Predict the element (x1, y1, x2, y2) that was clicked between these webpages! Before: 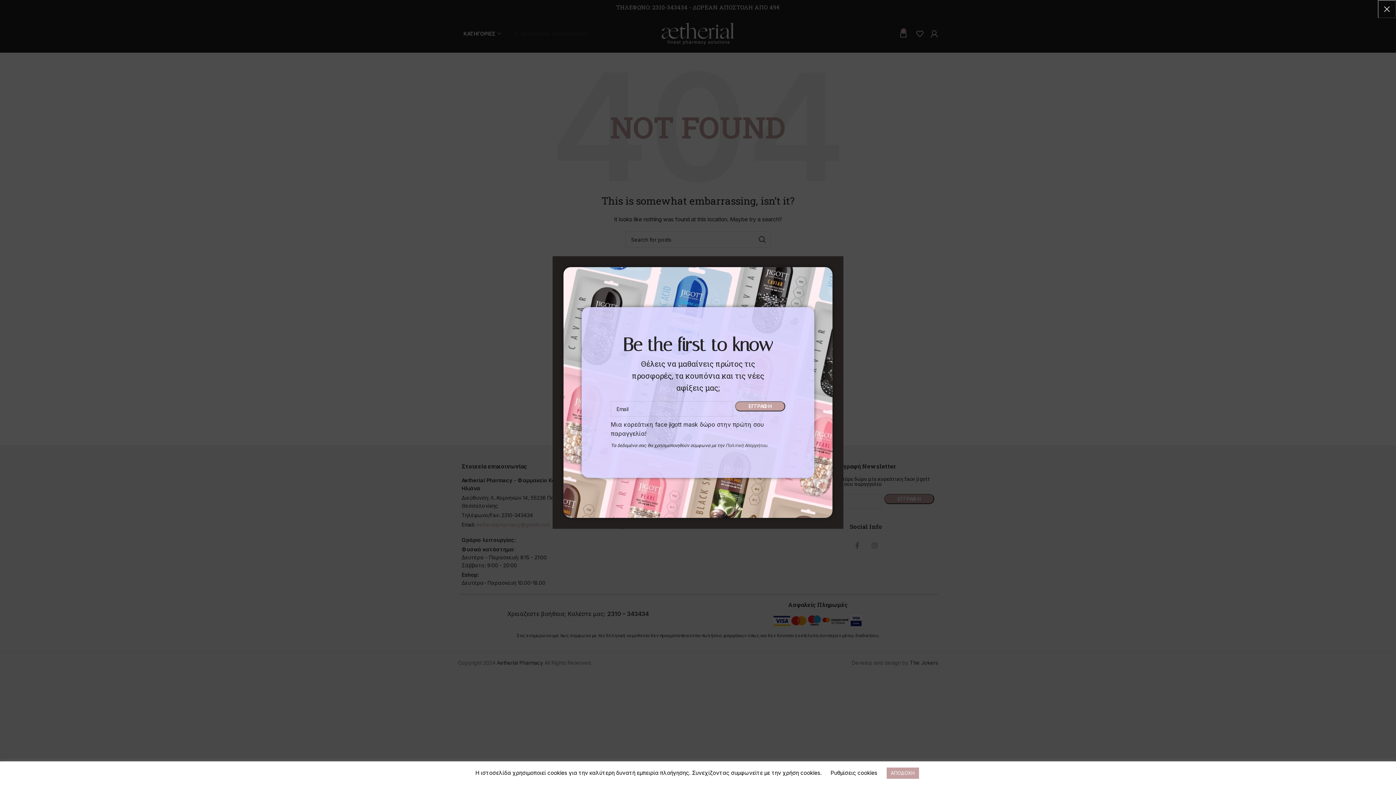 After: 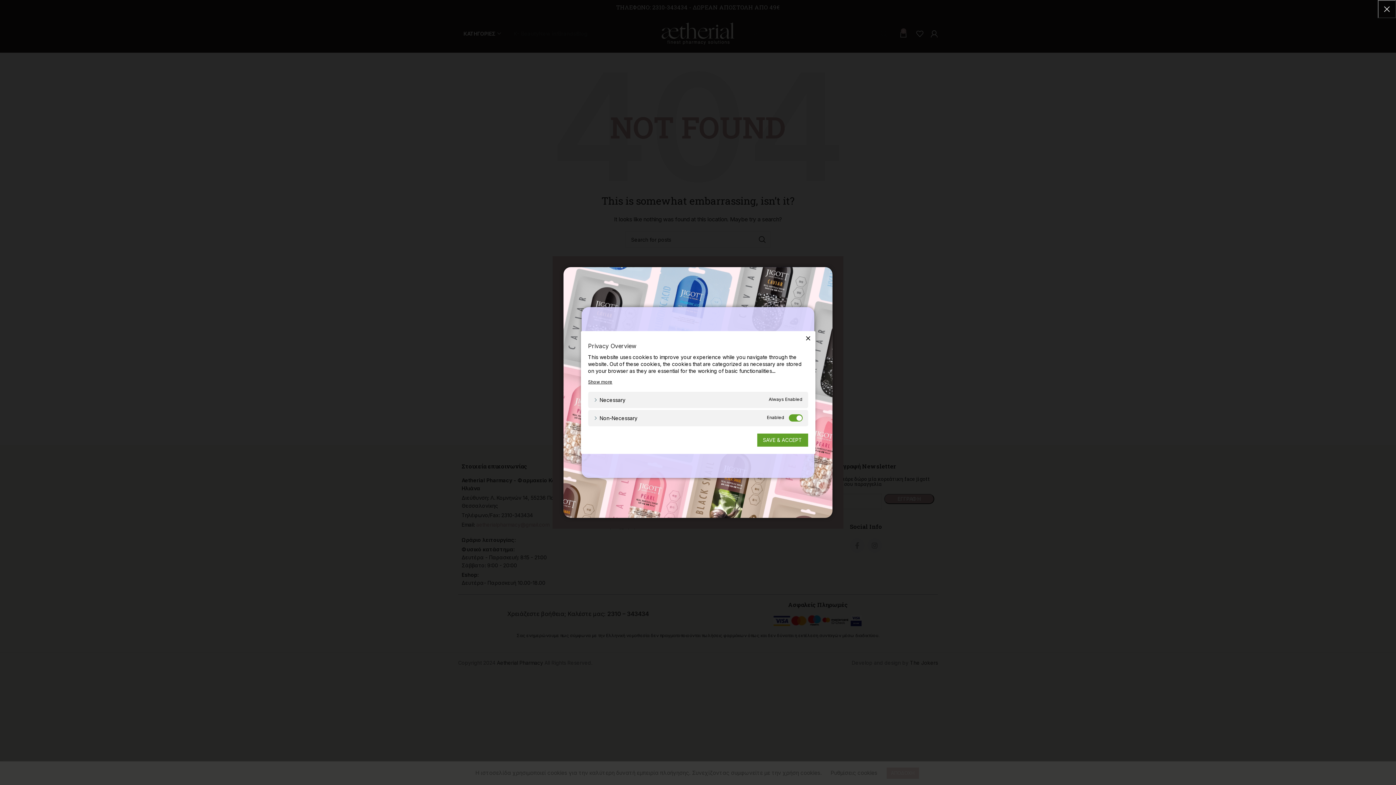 Action: bbox: (830, 769, 877, 776) label: Ρυθμίσεις cookies